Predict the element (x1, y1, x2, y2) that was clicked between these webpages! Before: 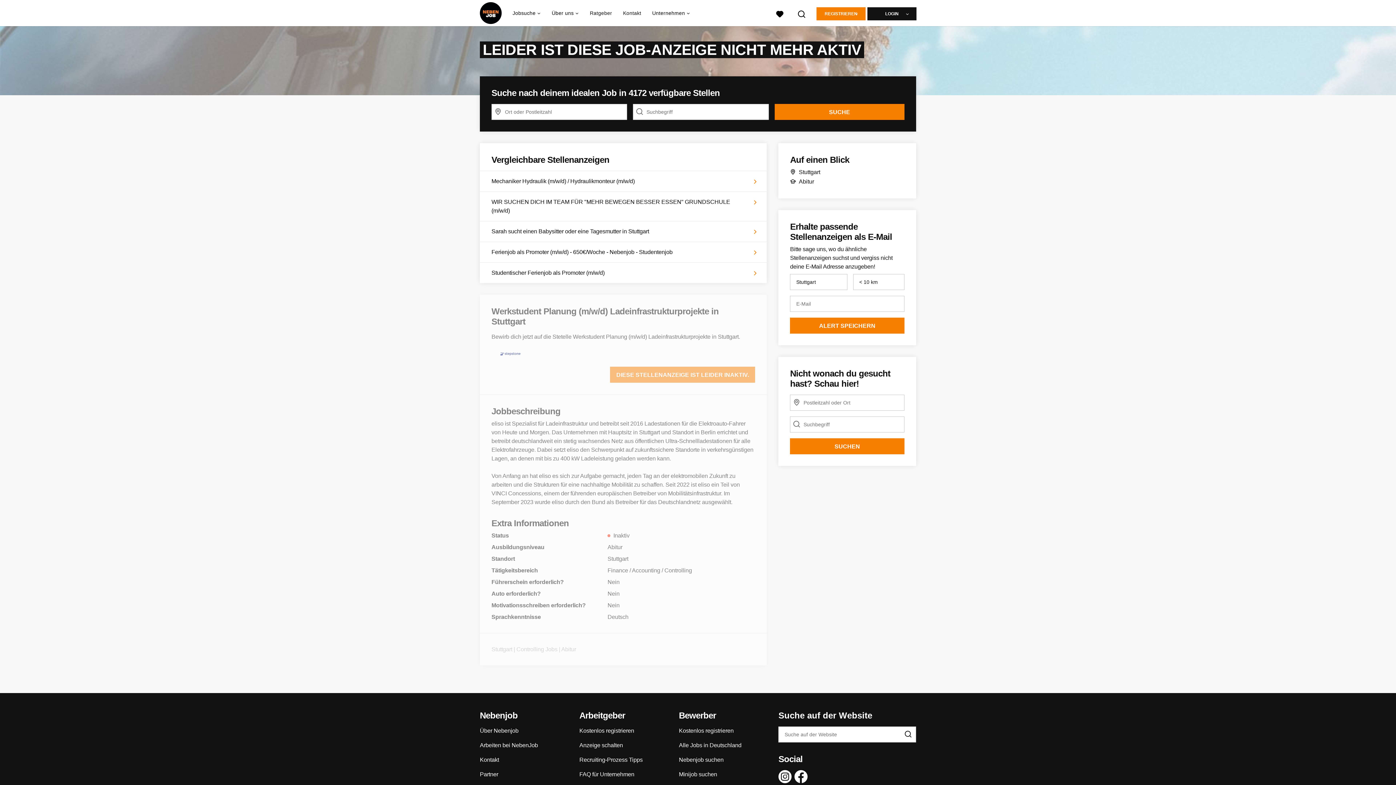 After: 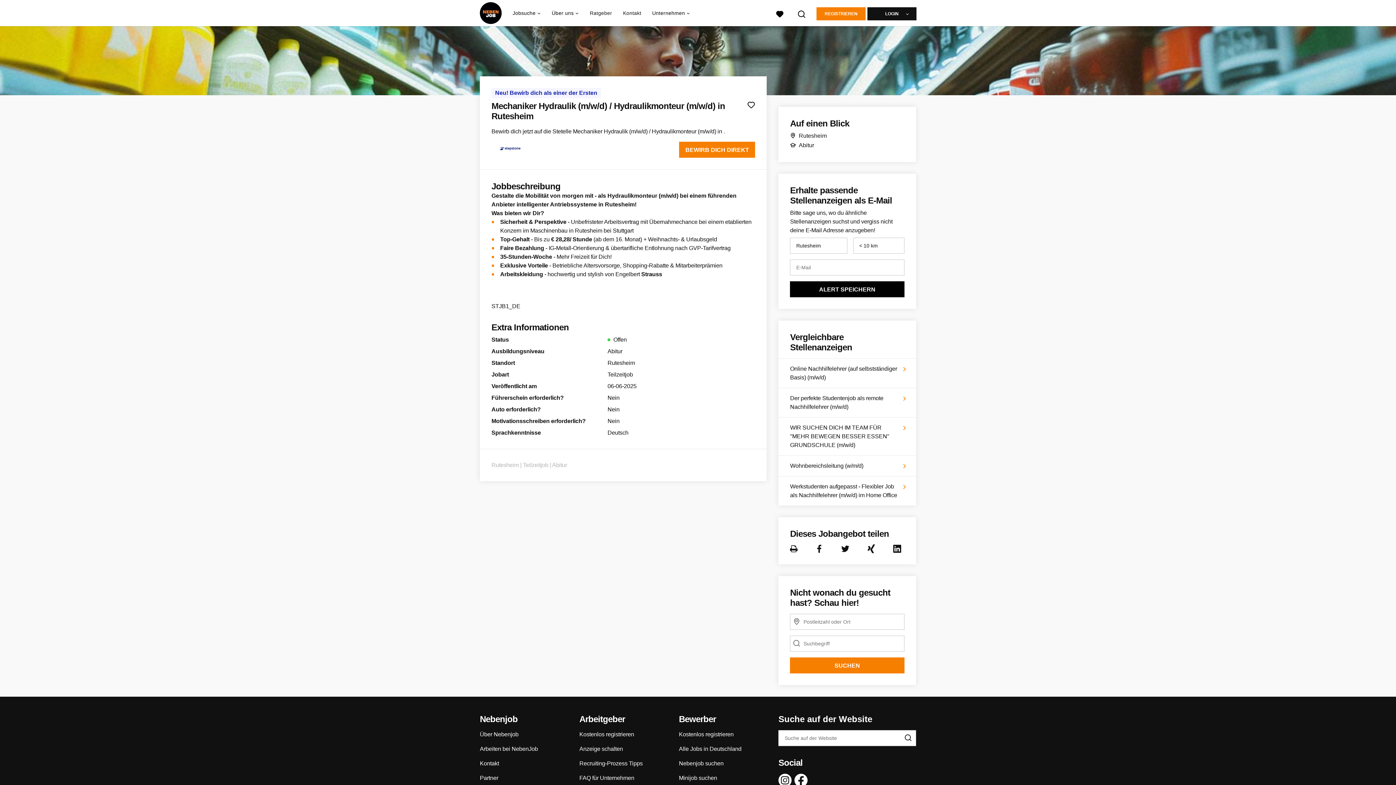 Action: bbox: (480, 171, 767, 191) label: Mechaniker Hydraulik (m/w/d) / Hydraulikmonteur (m/w/d)